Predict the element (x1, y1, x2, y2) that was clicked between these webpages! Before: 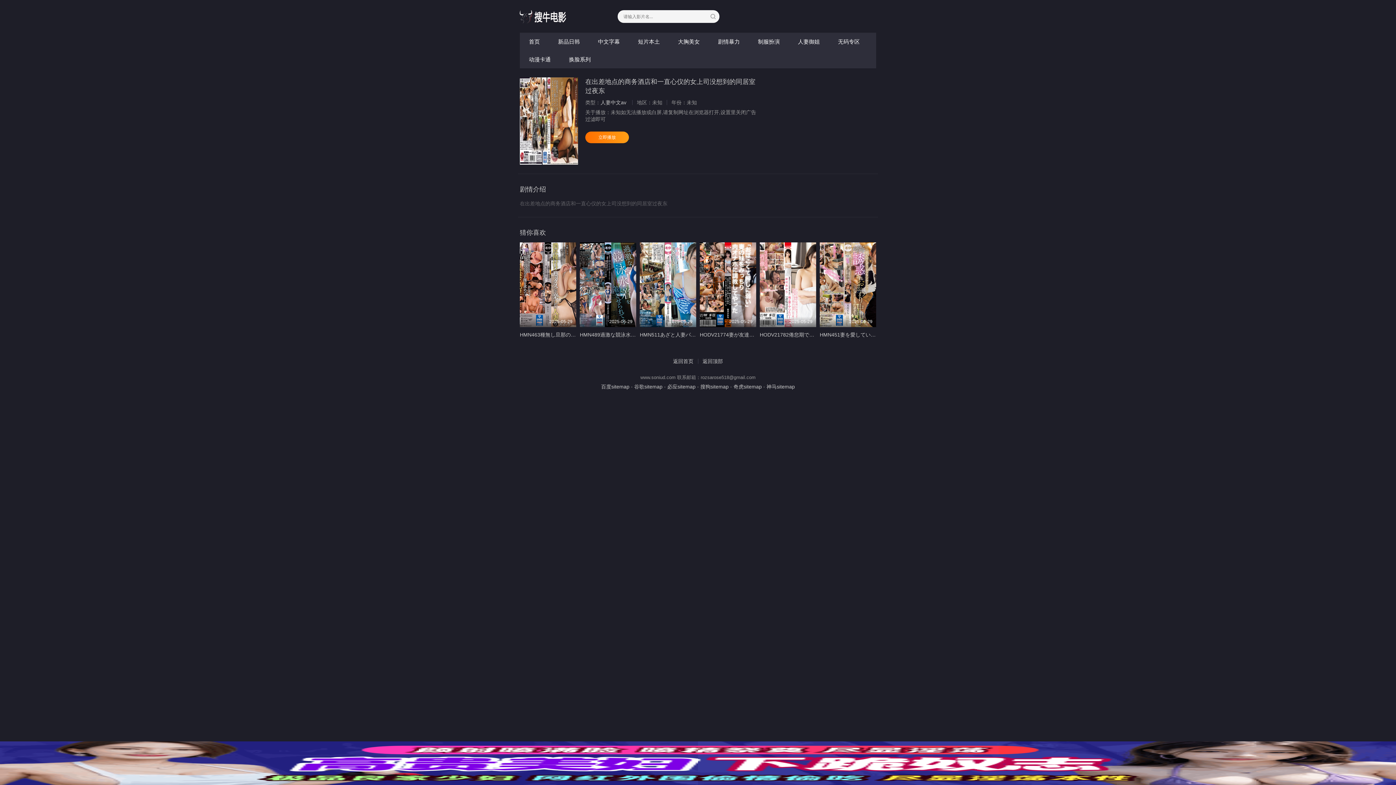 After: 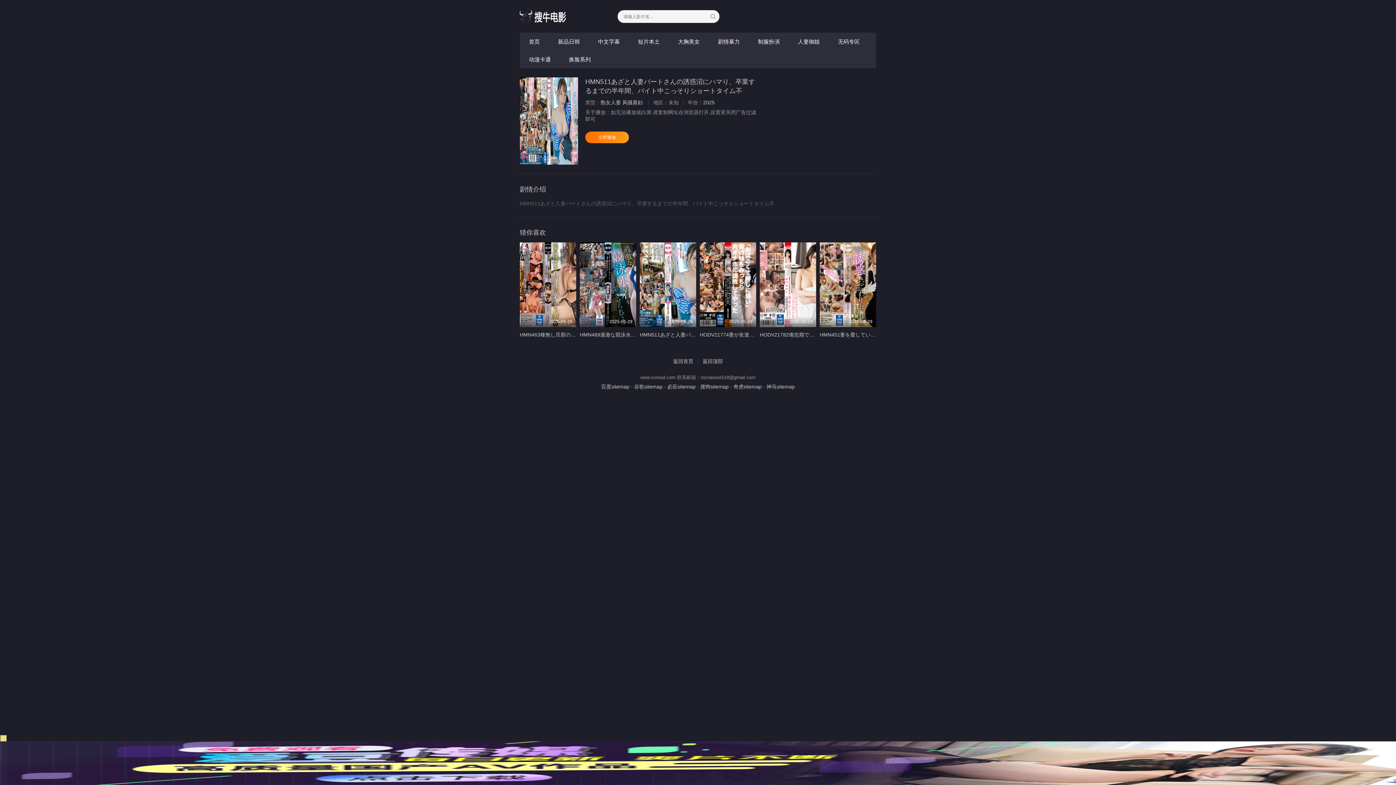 Action: bbox: (640, 242, 696, 327) label: 2025-05-29